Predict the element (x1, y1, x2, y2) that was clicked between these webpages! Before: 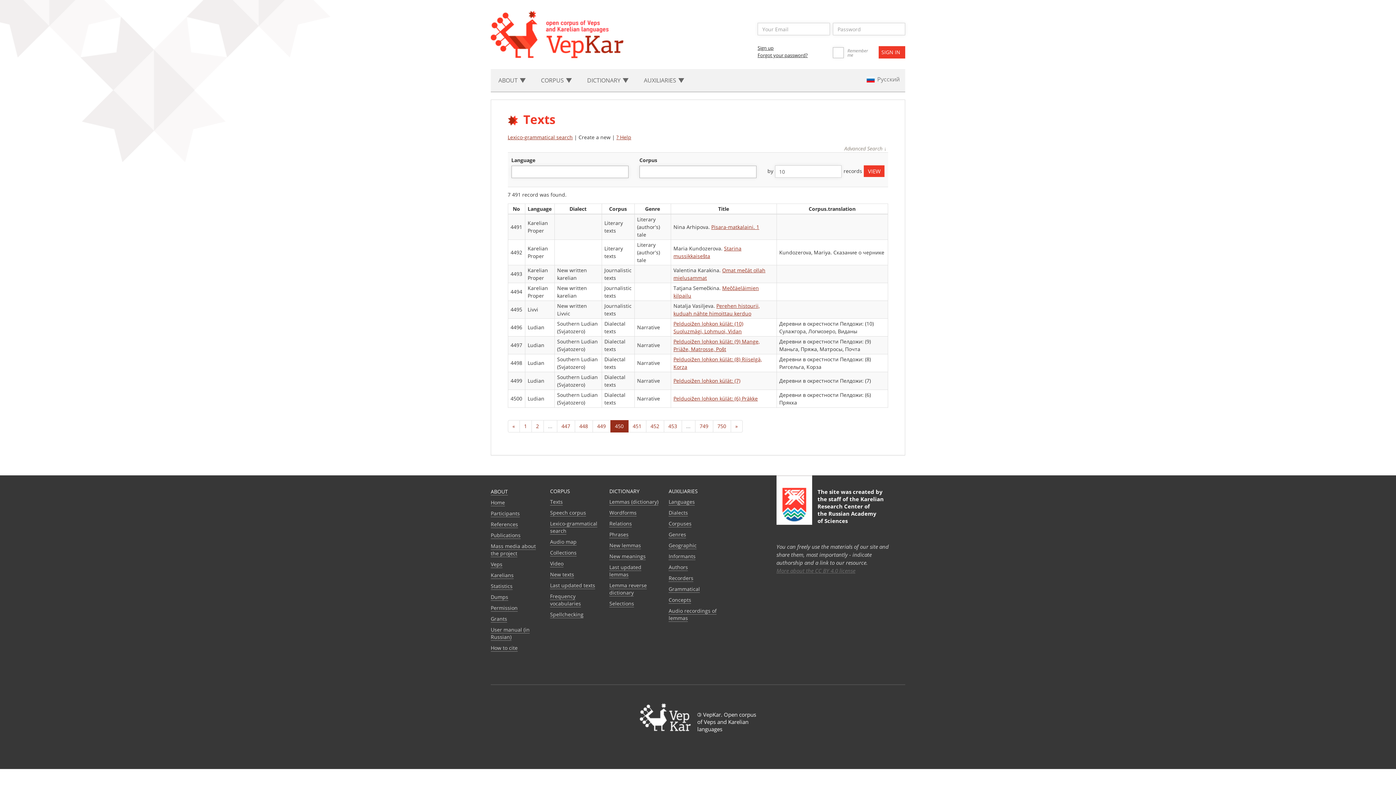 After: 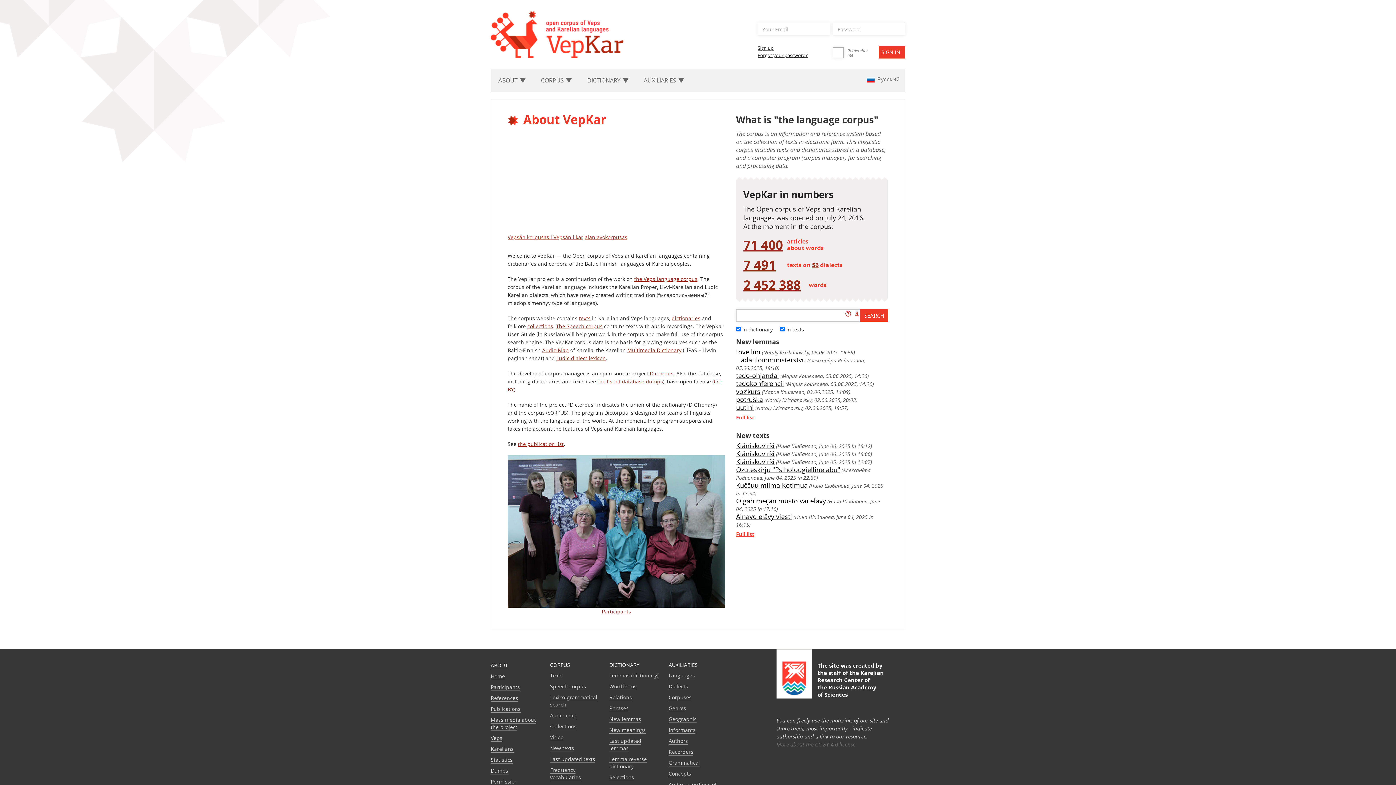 Action: bbox: (490, 30, 630, 37)